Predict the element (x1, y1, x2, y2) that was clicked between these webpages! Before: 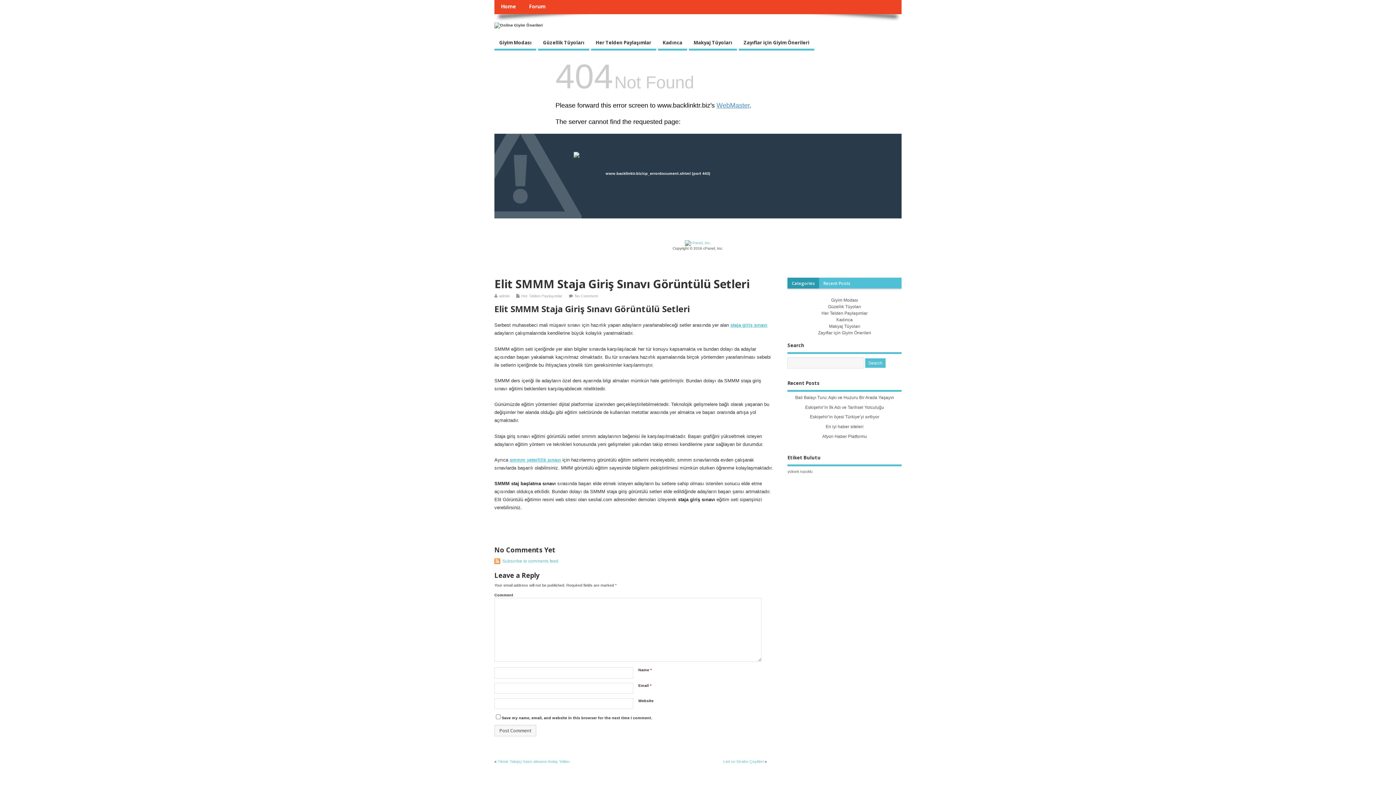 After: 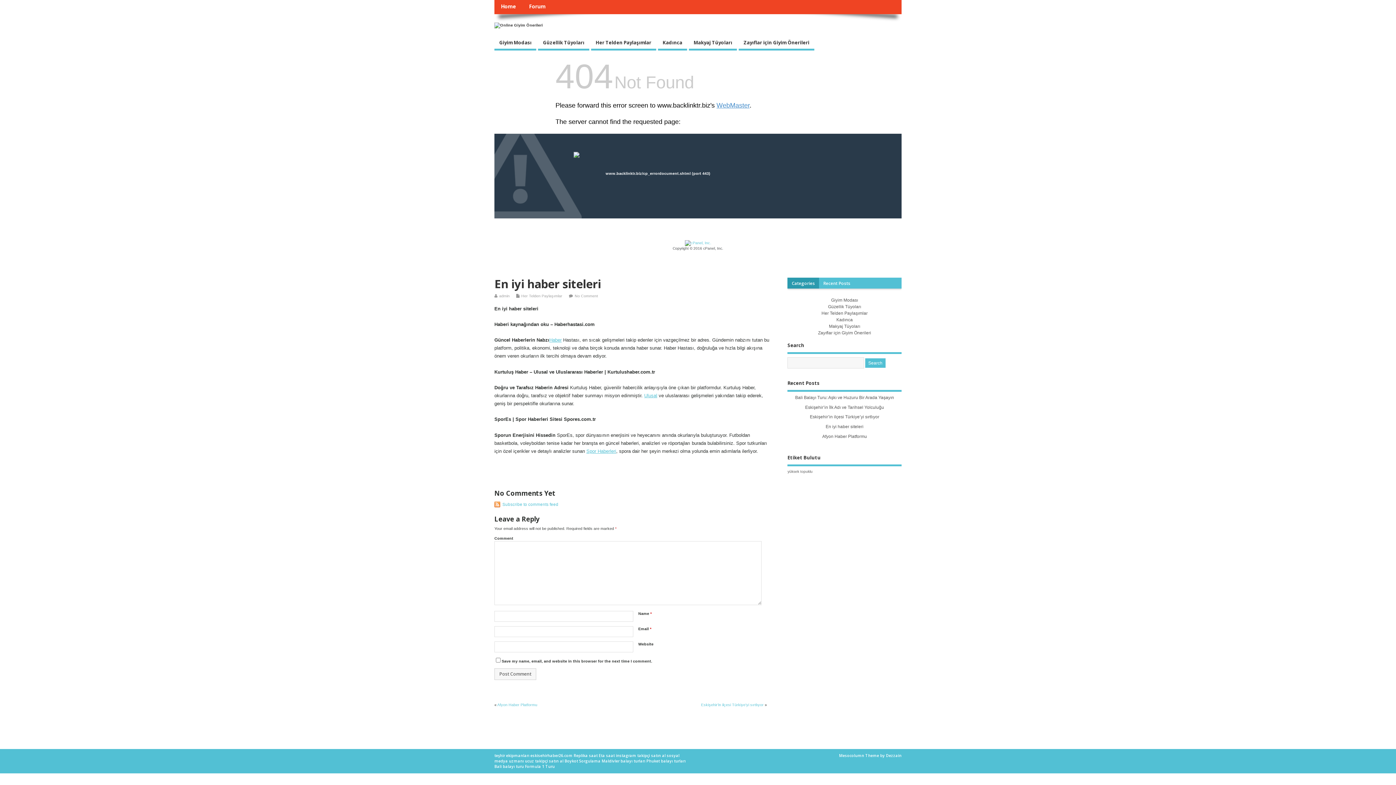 Action: bbox: (825, 424, 863, 429) label: En iyi haber siteleri